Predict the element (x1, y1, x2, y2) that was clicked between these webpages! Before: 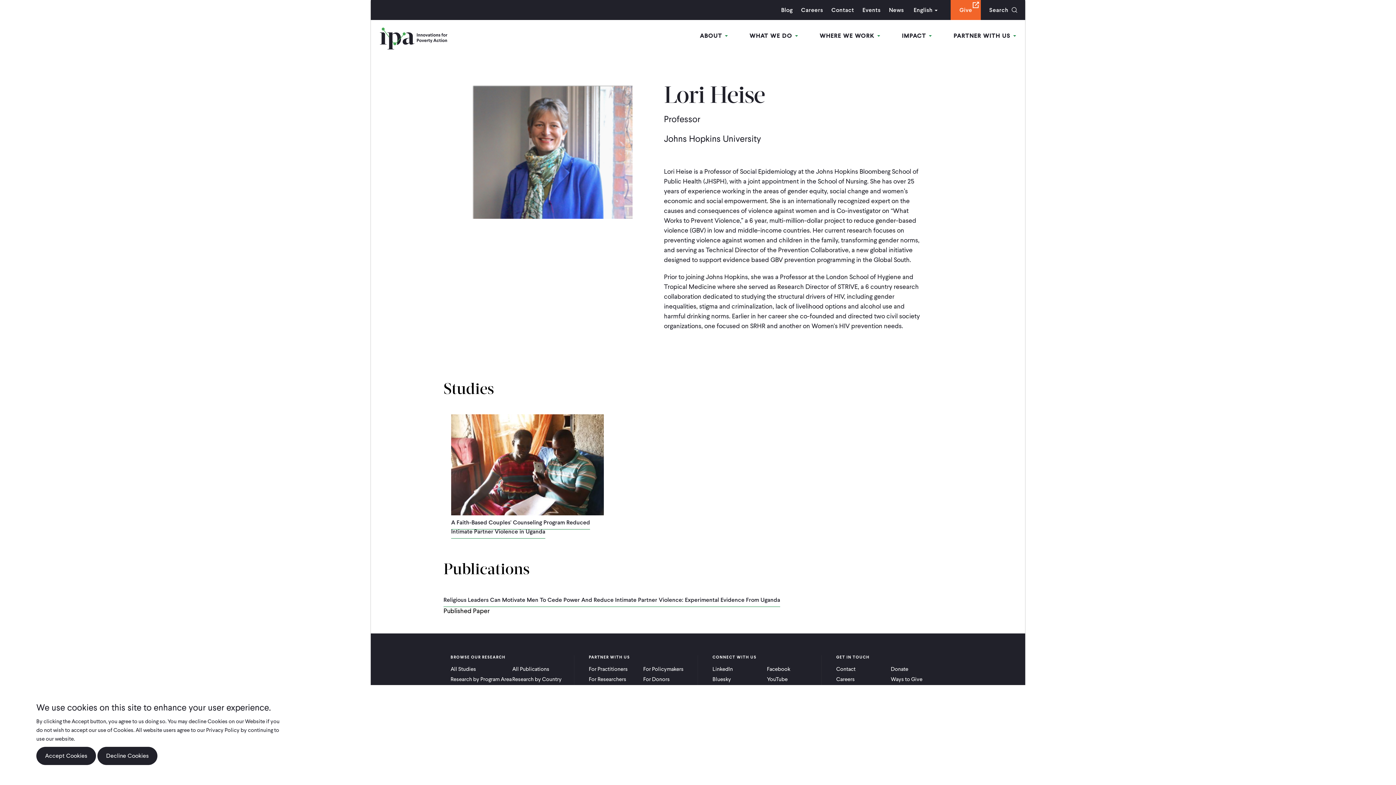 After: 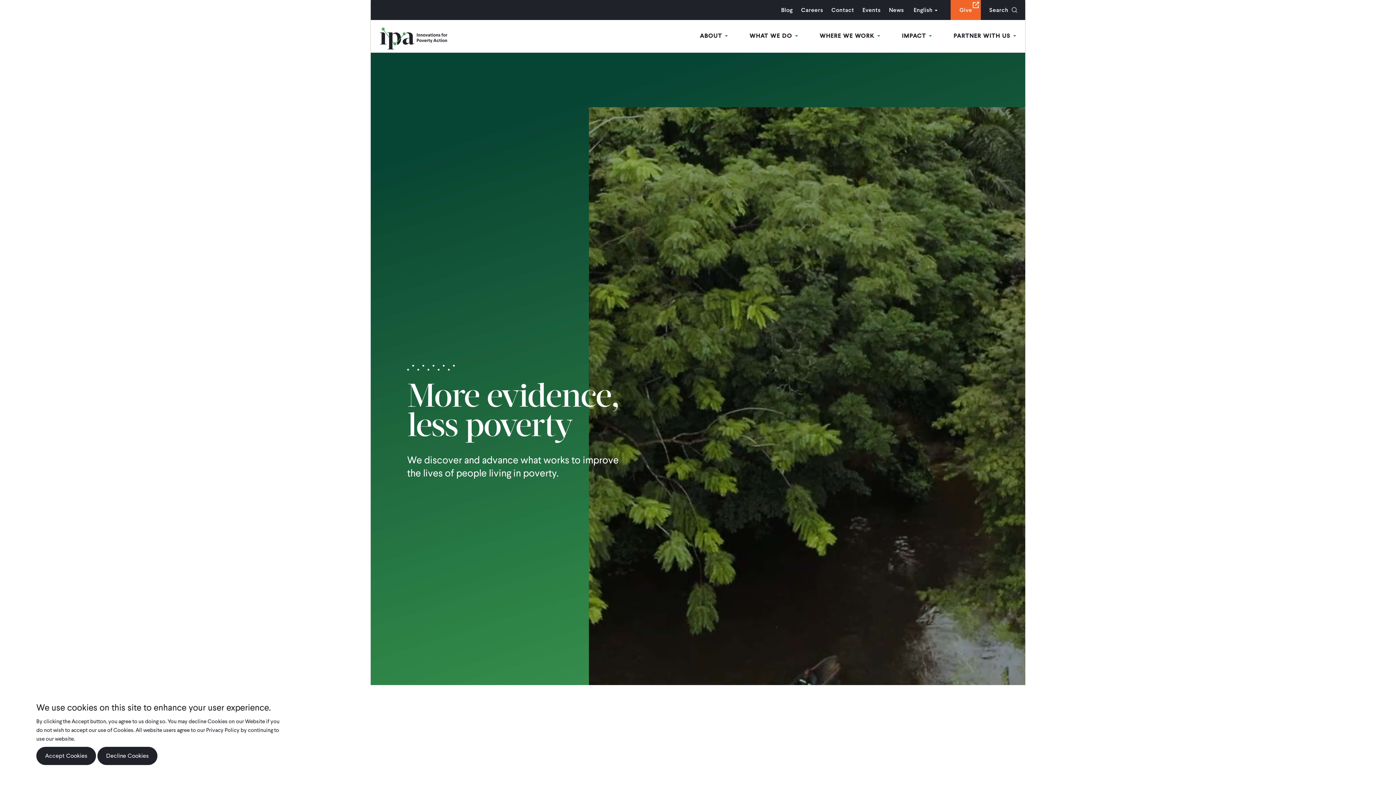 Action: bbox: (380, 42, 447, 51)